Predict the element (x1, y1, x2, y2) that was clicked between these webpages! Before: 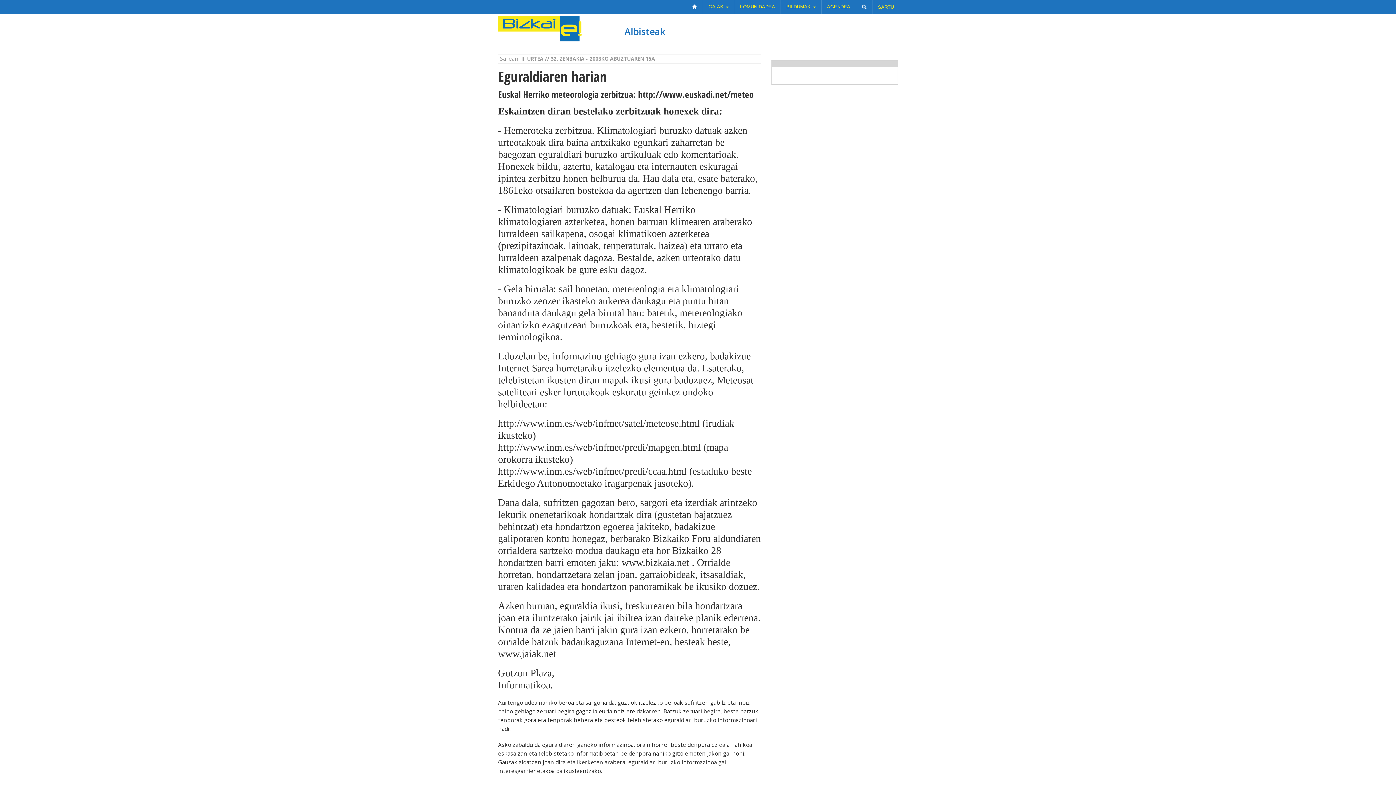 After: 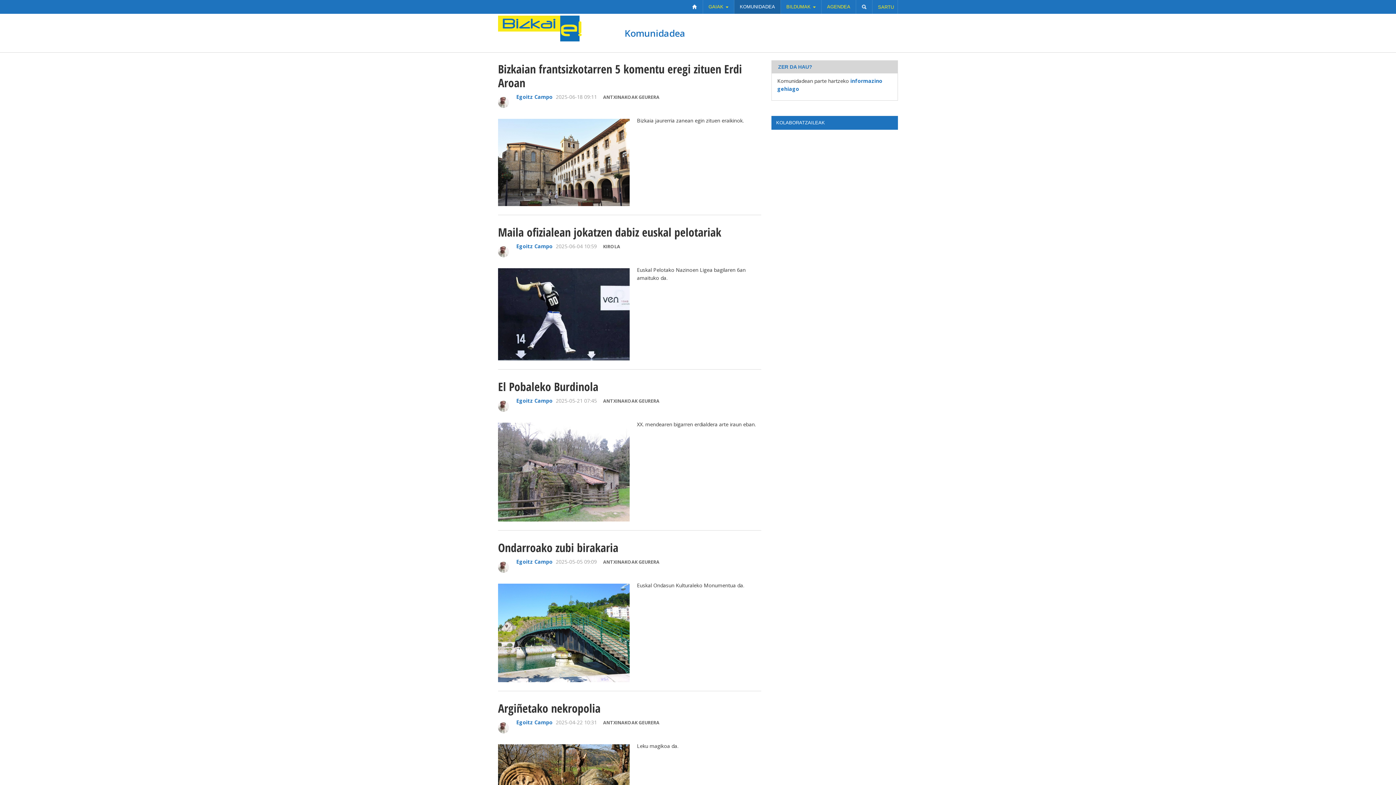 Action: label: KOMUNIDADEA bbox: (734, 0, 780, 13)